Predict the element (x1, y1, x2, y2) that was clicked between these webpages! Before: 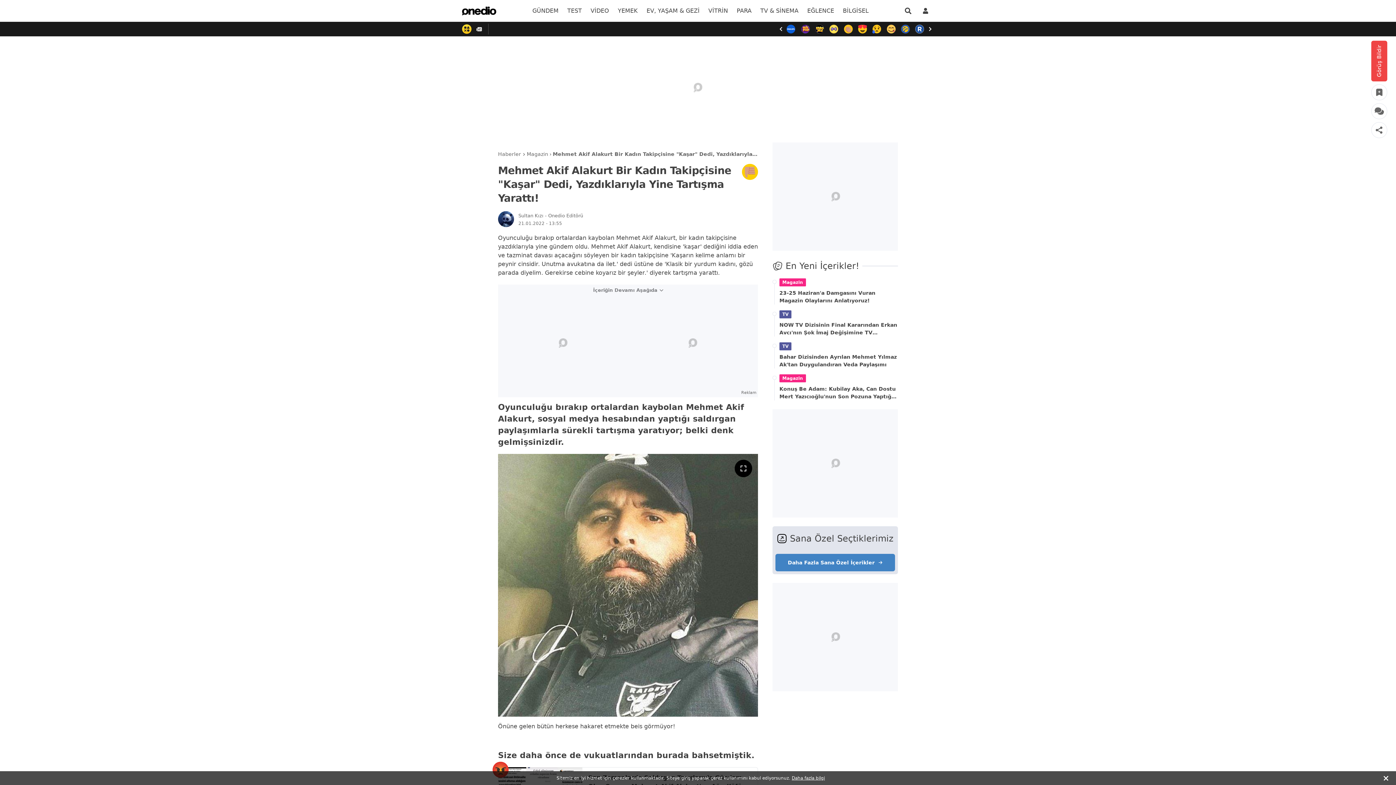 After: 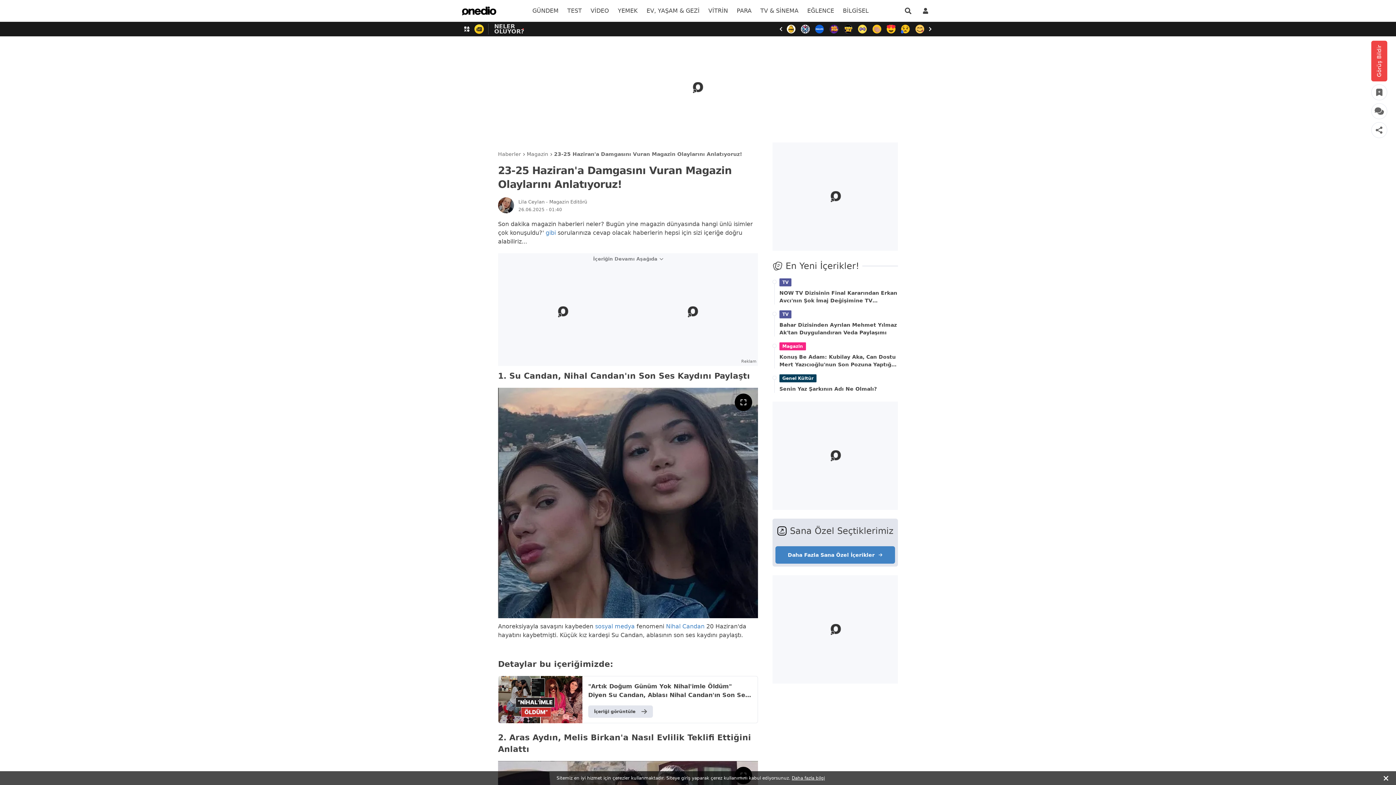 Action: bbox: (779, 289, 898, 304) label: 23-25 Haziran'a Damgasını Vuran Magazin Olaylarını Anlatıyoruz!